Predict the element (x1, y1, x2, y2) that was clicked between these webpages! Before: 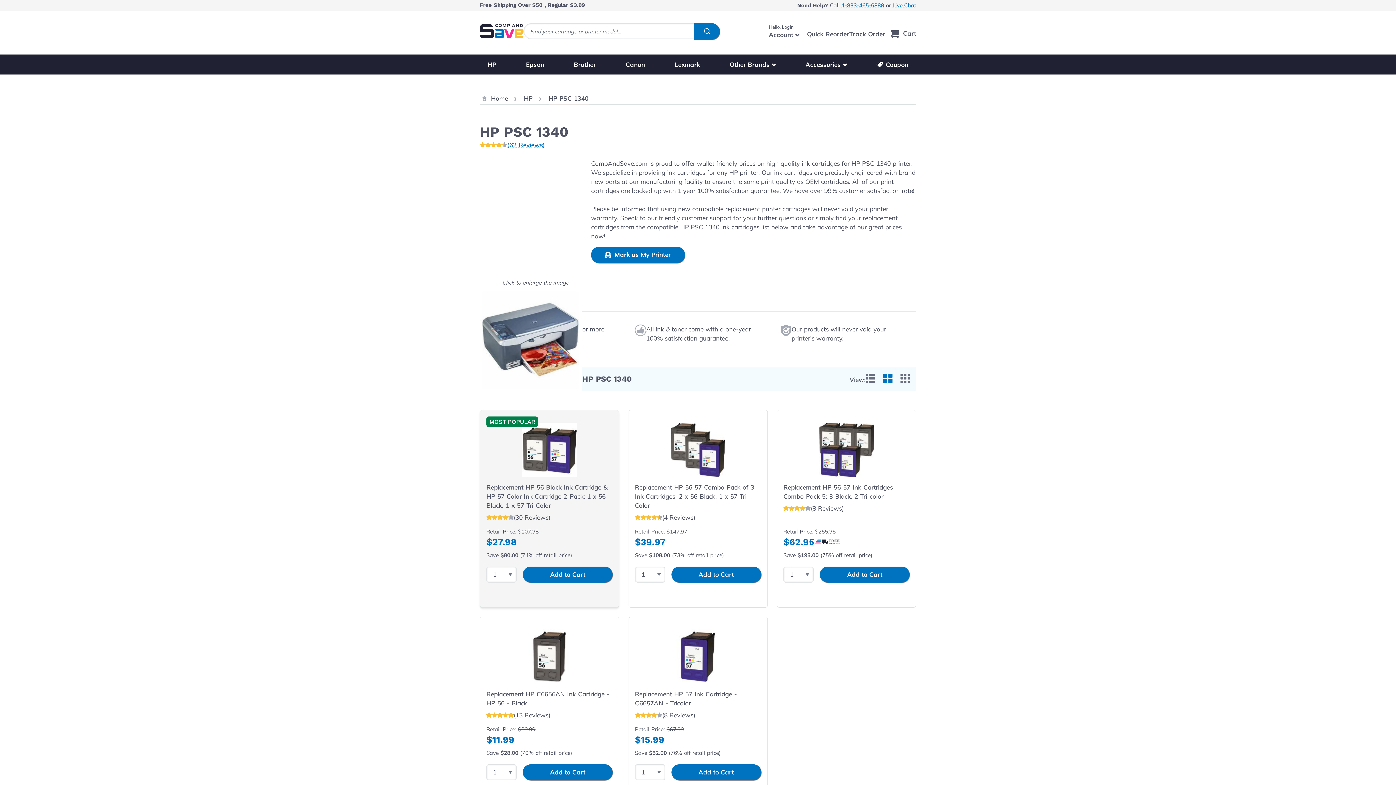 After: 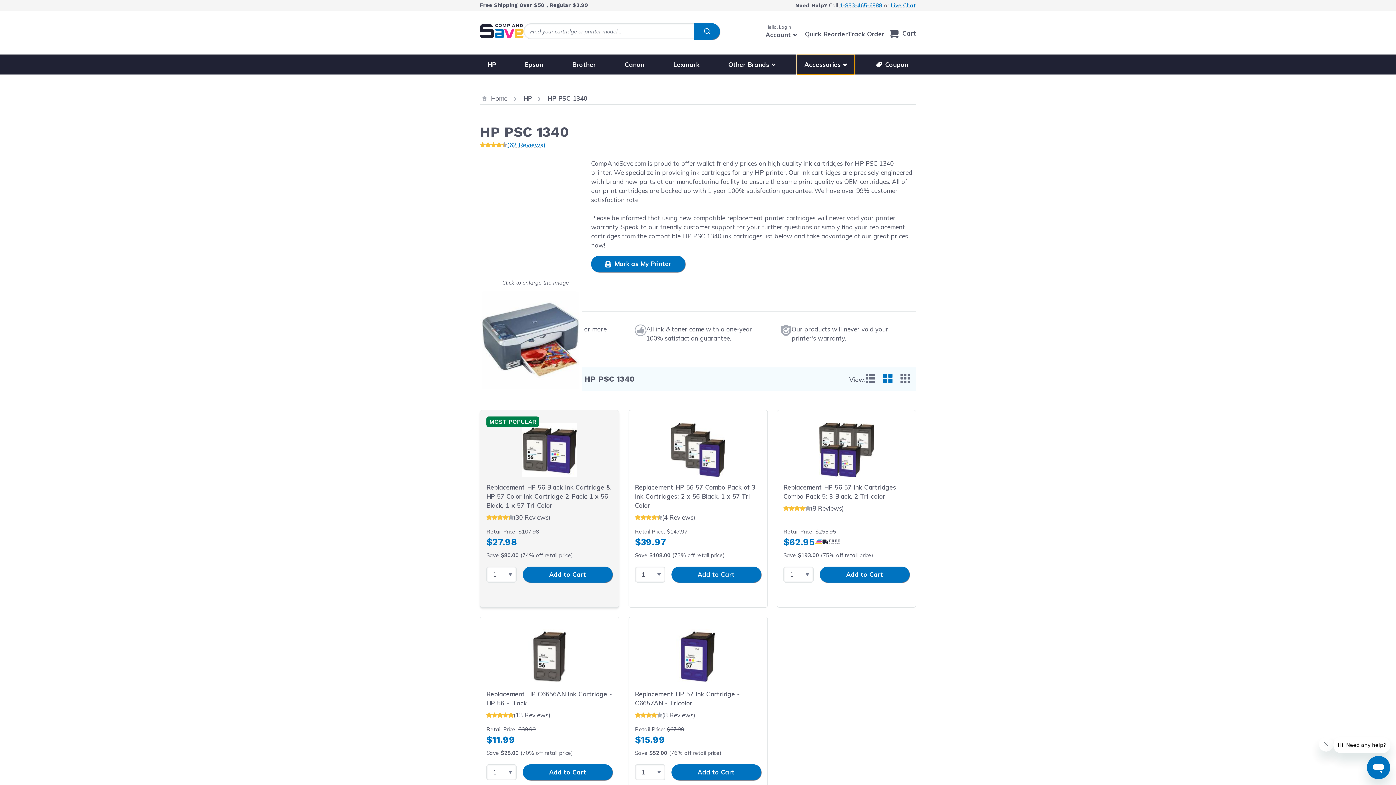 Action: label: Accessories
Show submenu for accessories products bbox: (797, 54, 854, 74)